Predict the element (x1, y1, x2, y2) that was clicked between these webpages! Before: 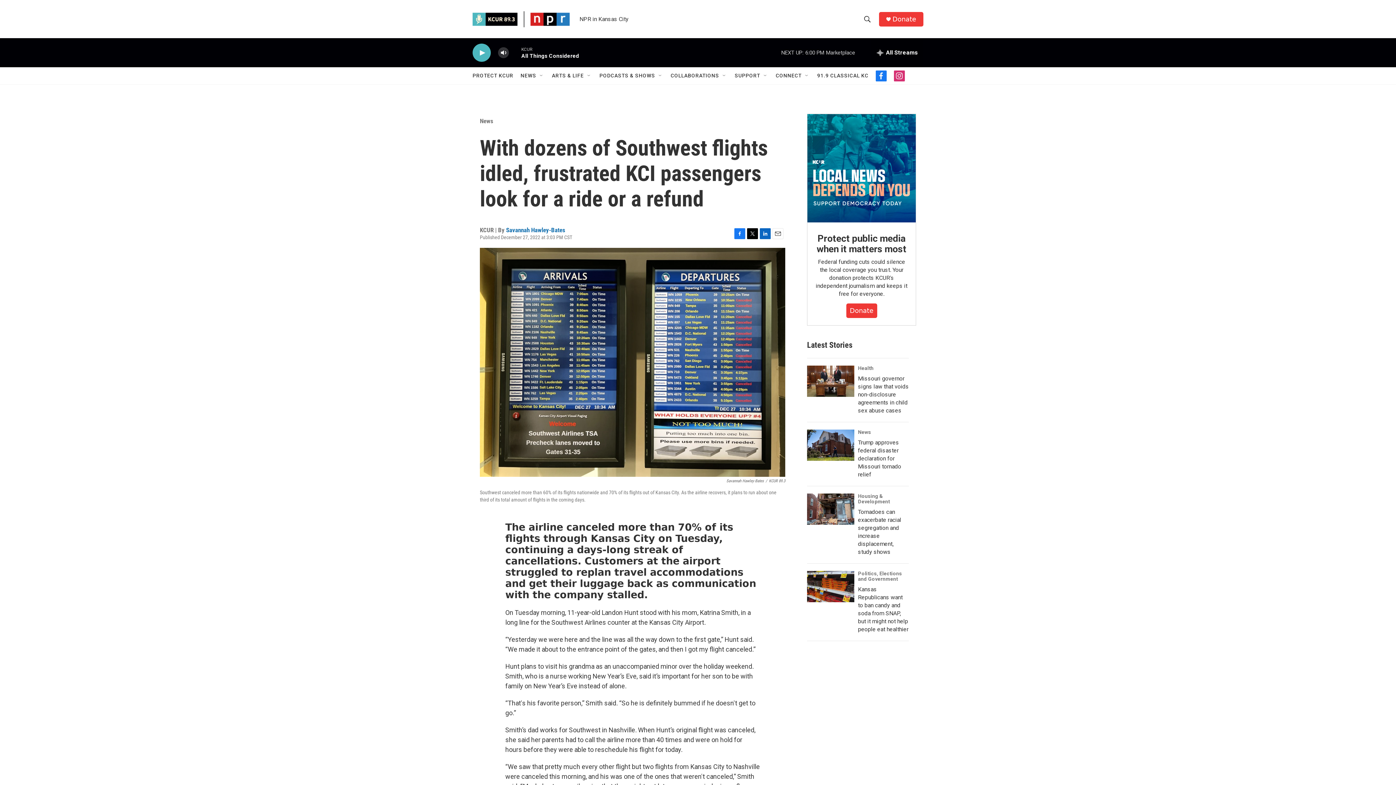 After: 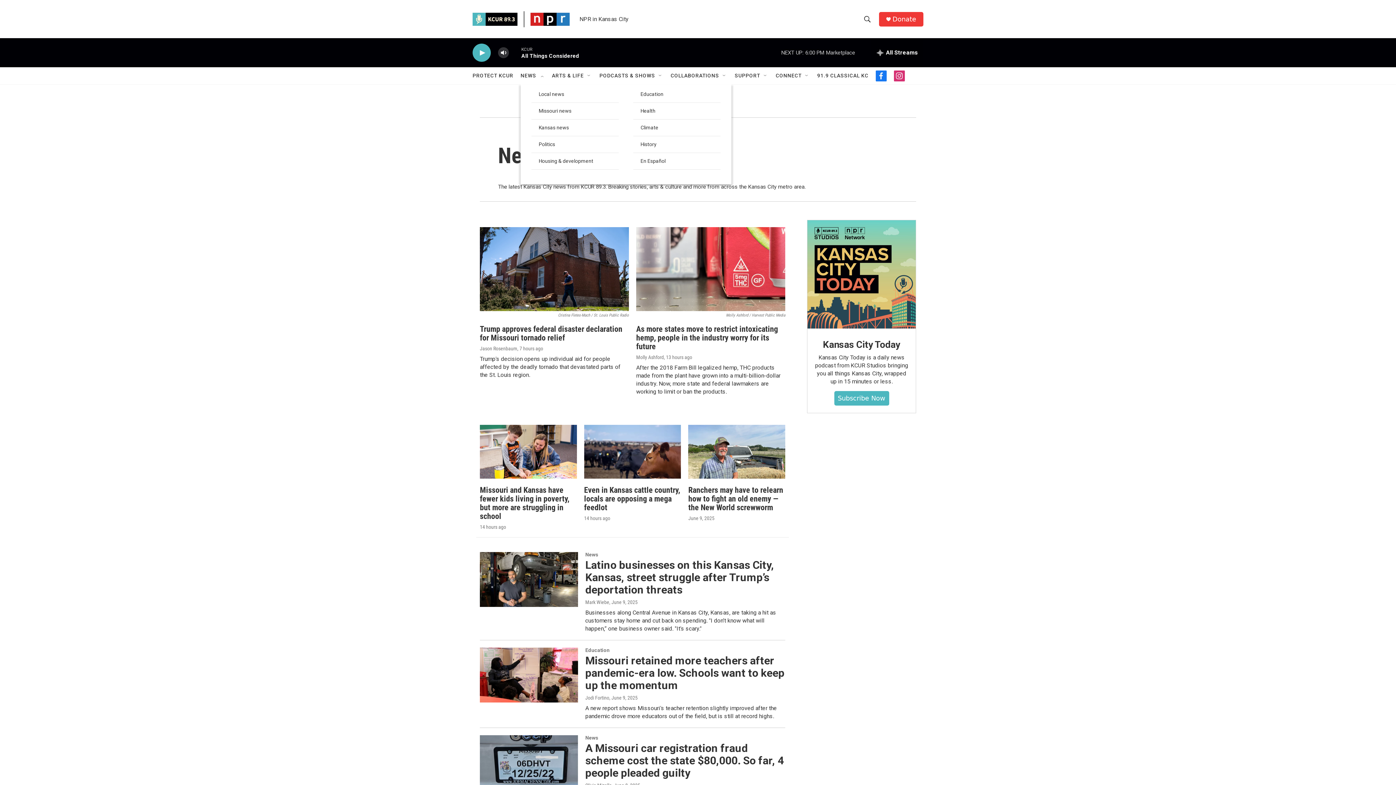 Action: label: NEWS bbox: (520, 67, 536, 84)